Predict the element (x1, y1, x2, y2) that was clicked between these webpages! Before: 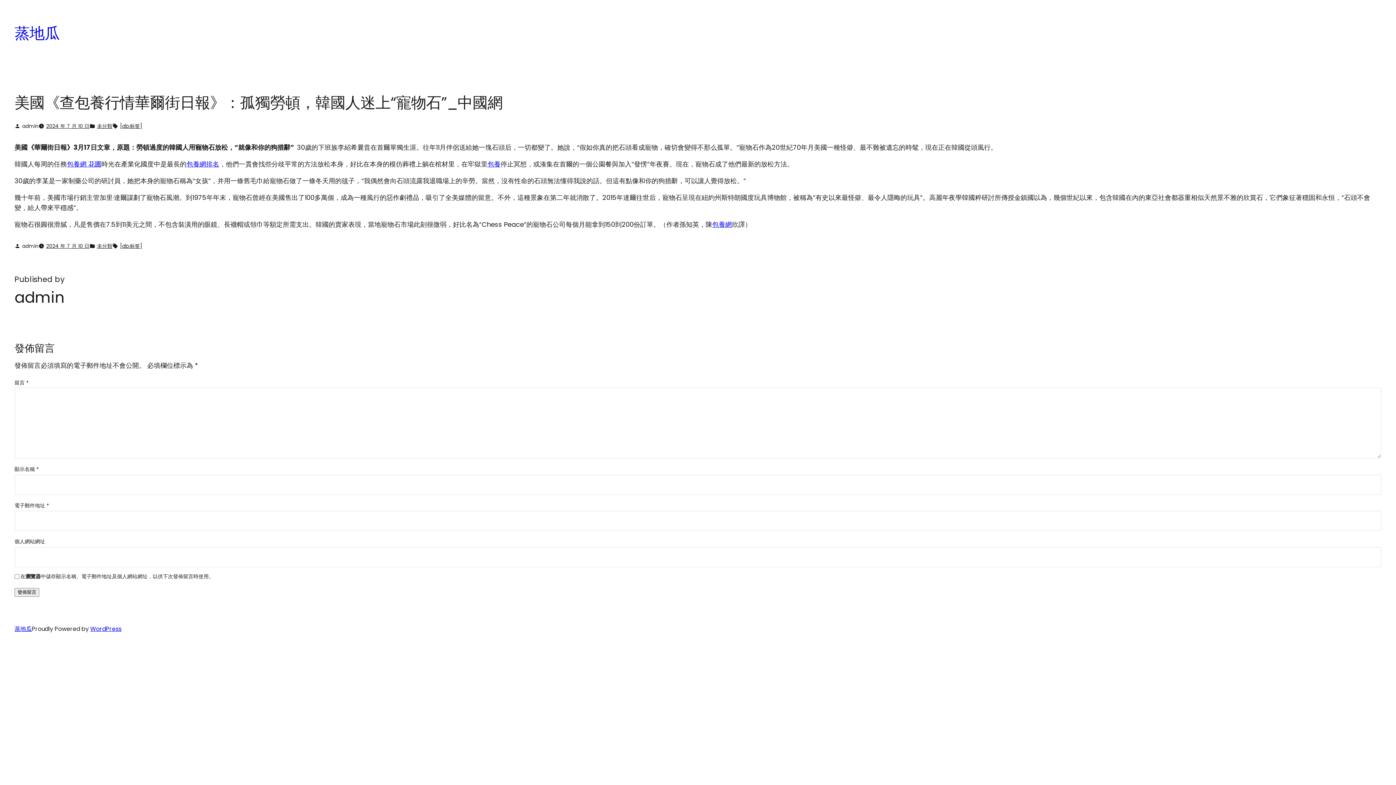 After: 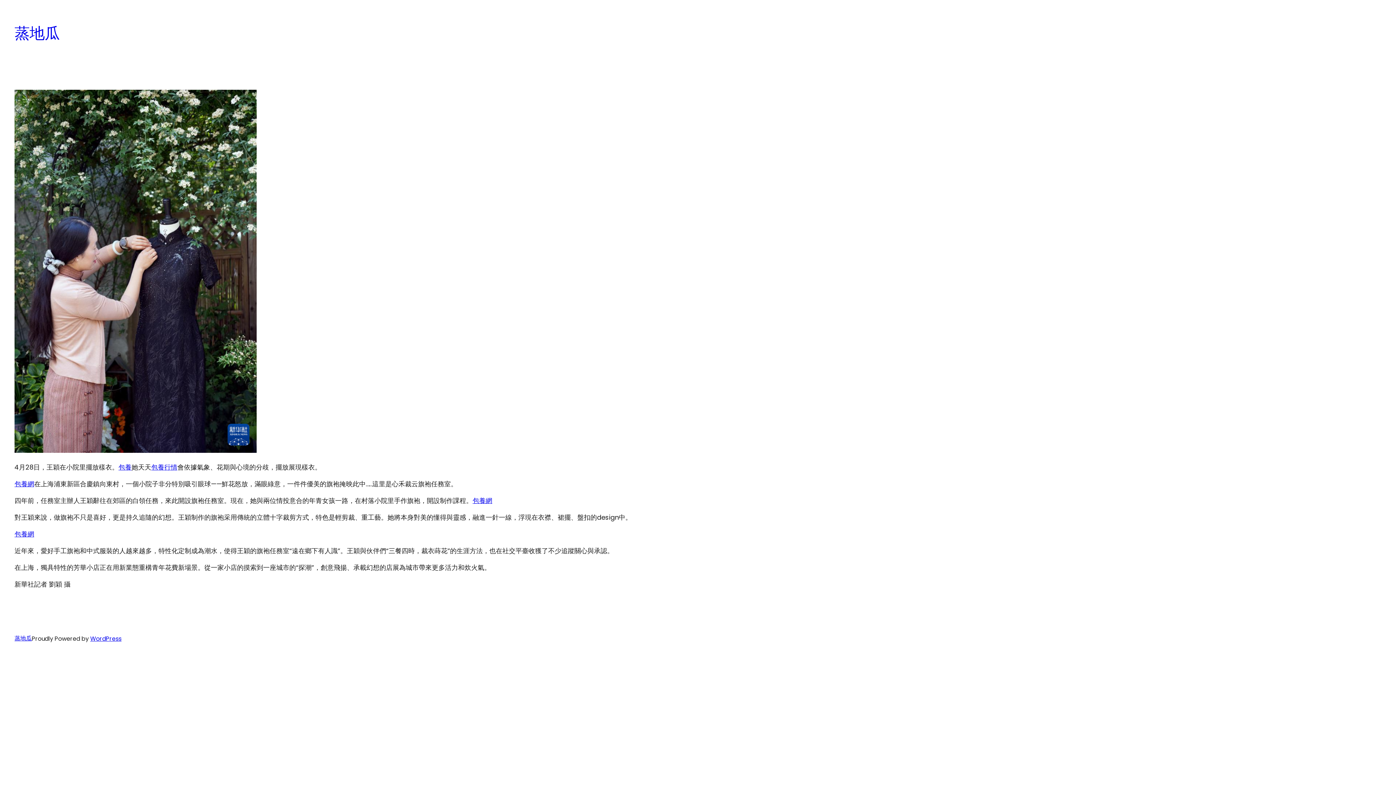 Action: bbox: (14, 22, 59, 44) label: 蒸地瓜